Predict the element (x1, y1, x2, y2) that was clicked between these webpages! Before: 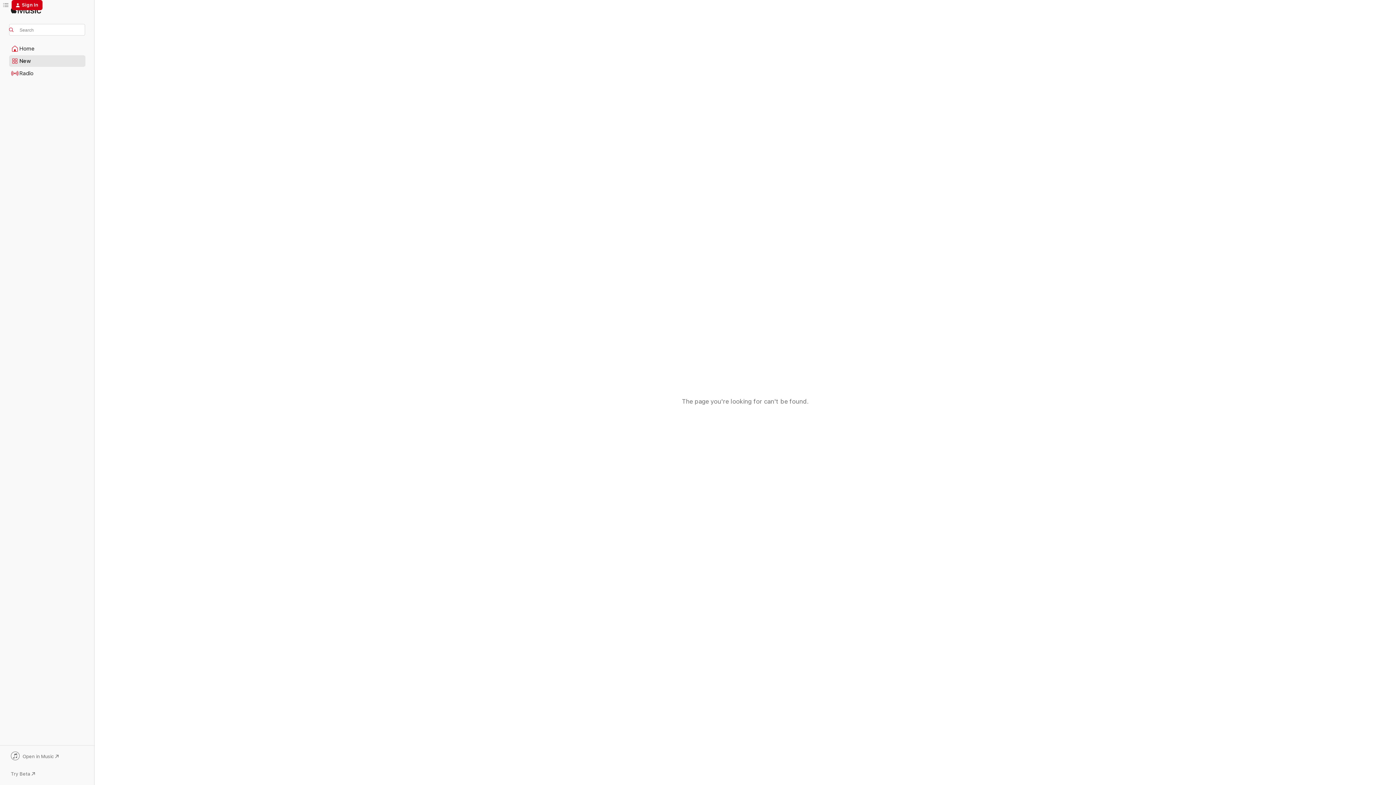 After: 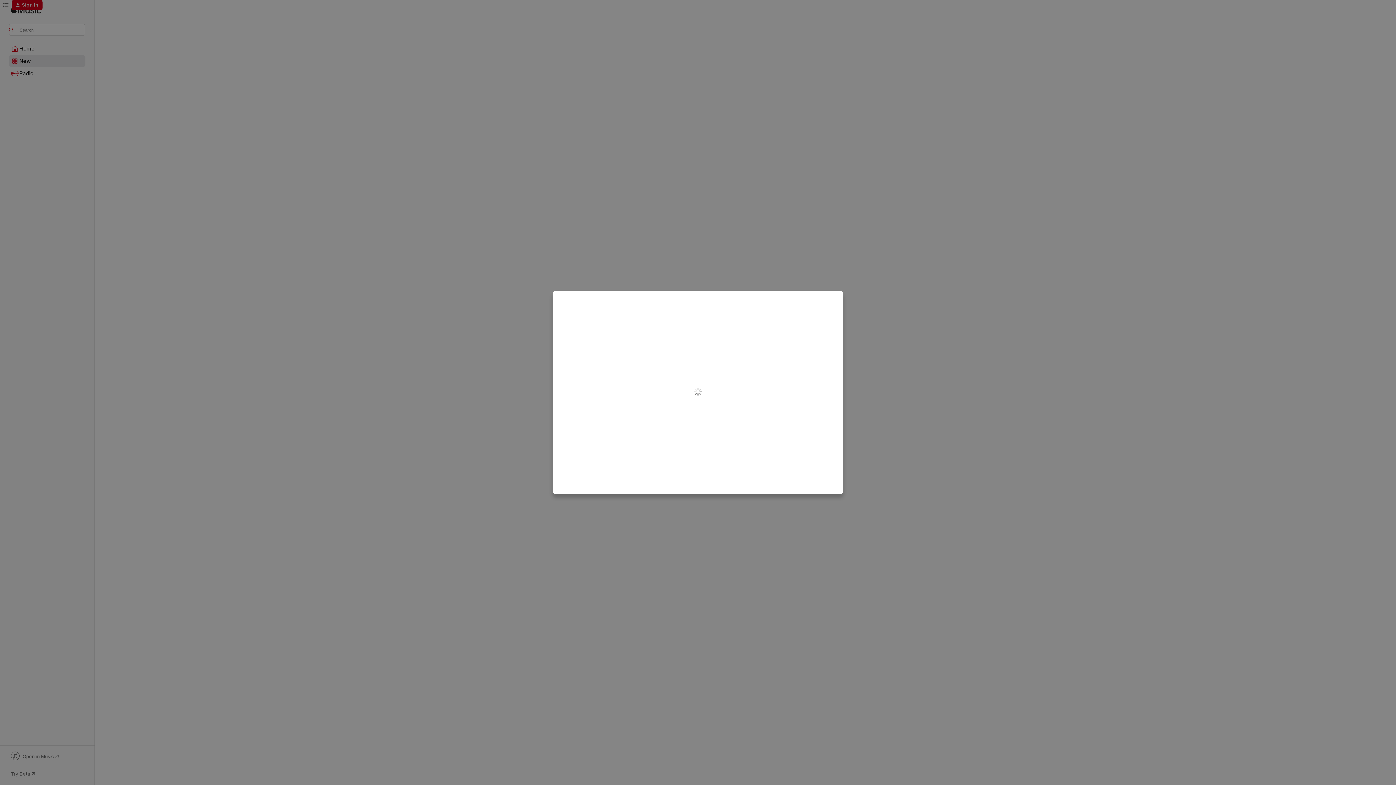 Action: label: Sign In bbox: (11, 0, 42, 10)